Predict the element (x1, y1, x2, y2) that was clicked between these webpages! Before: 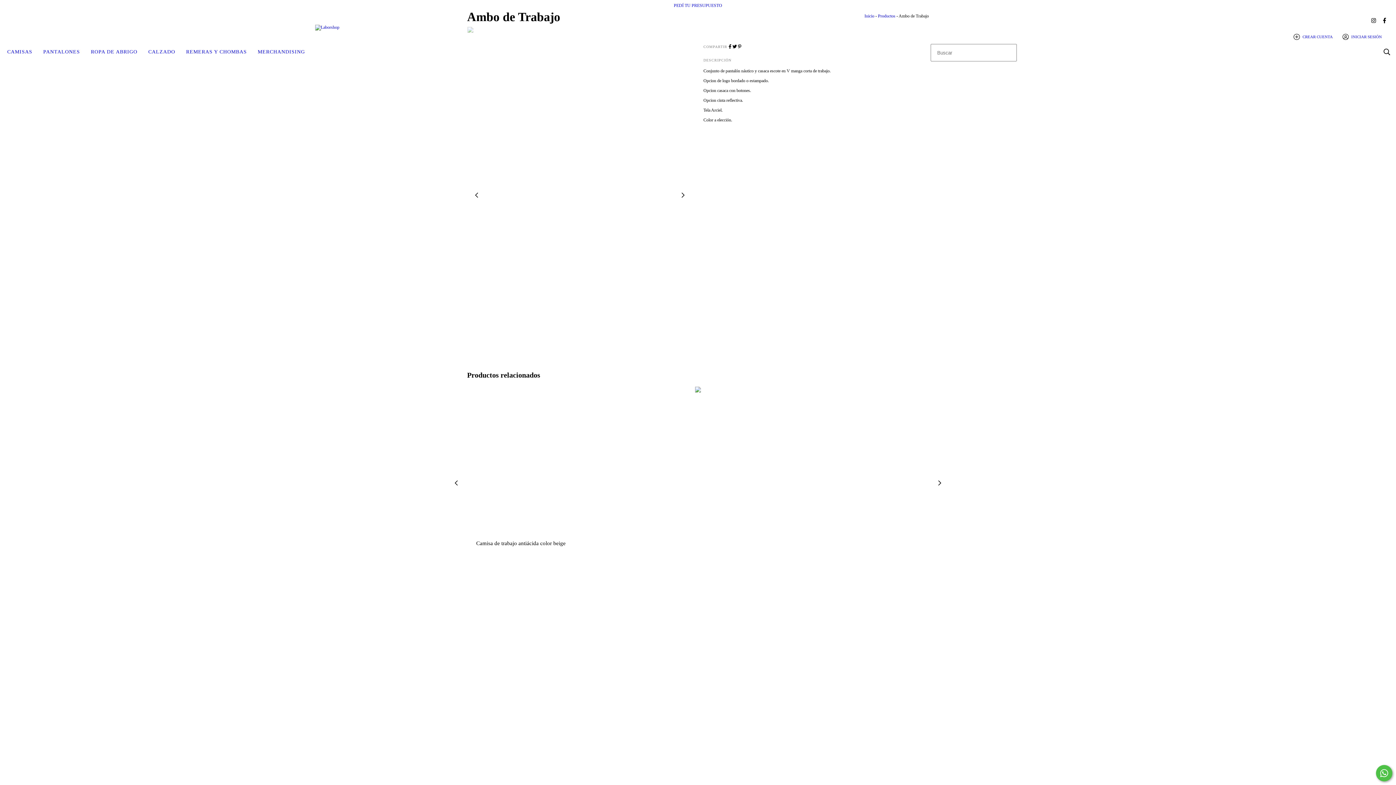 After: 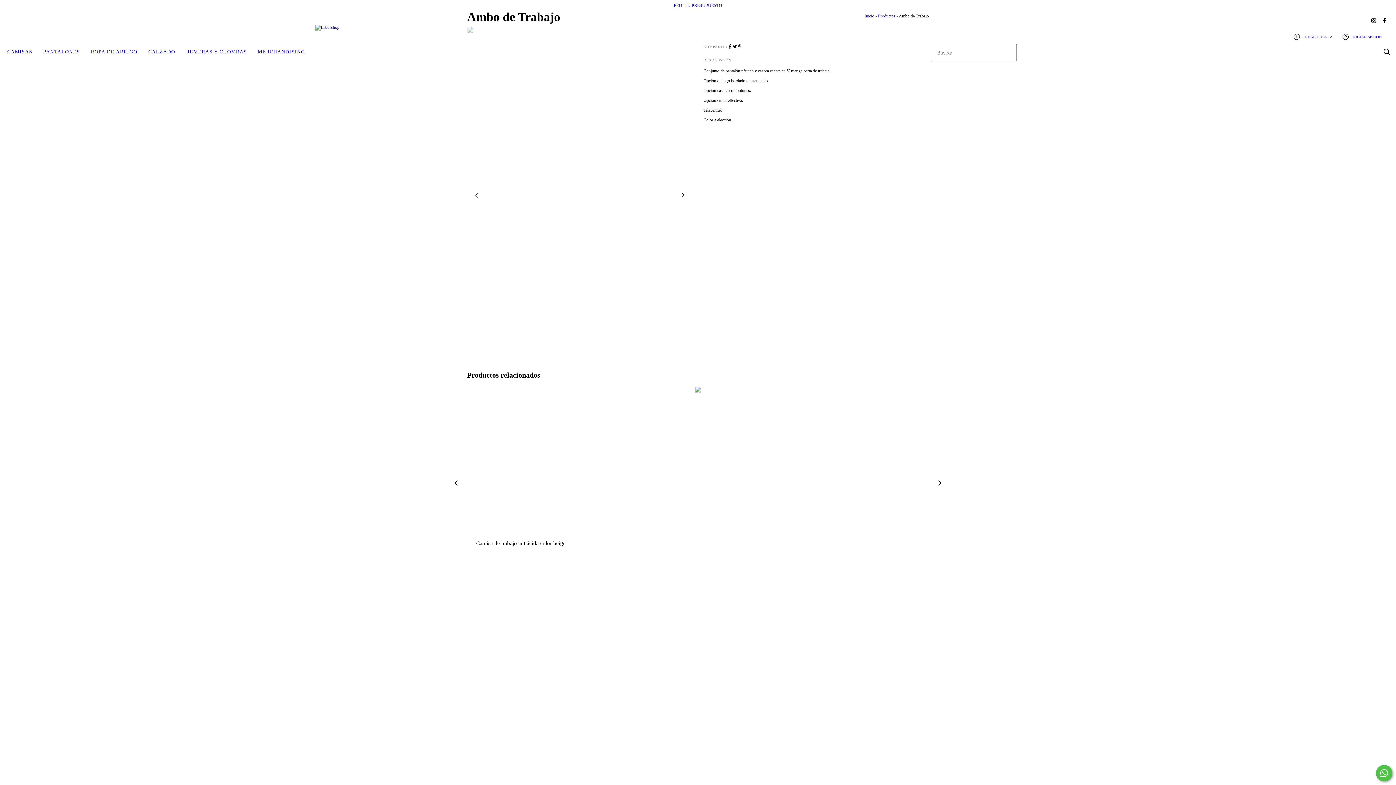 Action: label: Comunicate por WhatsApp bbox: (1376, 765, 1392, 781)